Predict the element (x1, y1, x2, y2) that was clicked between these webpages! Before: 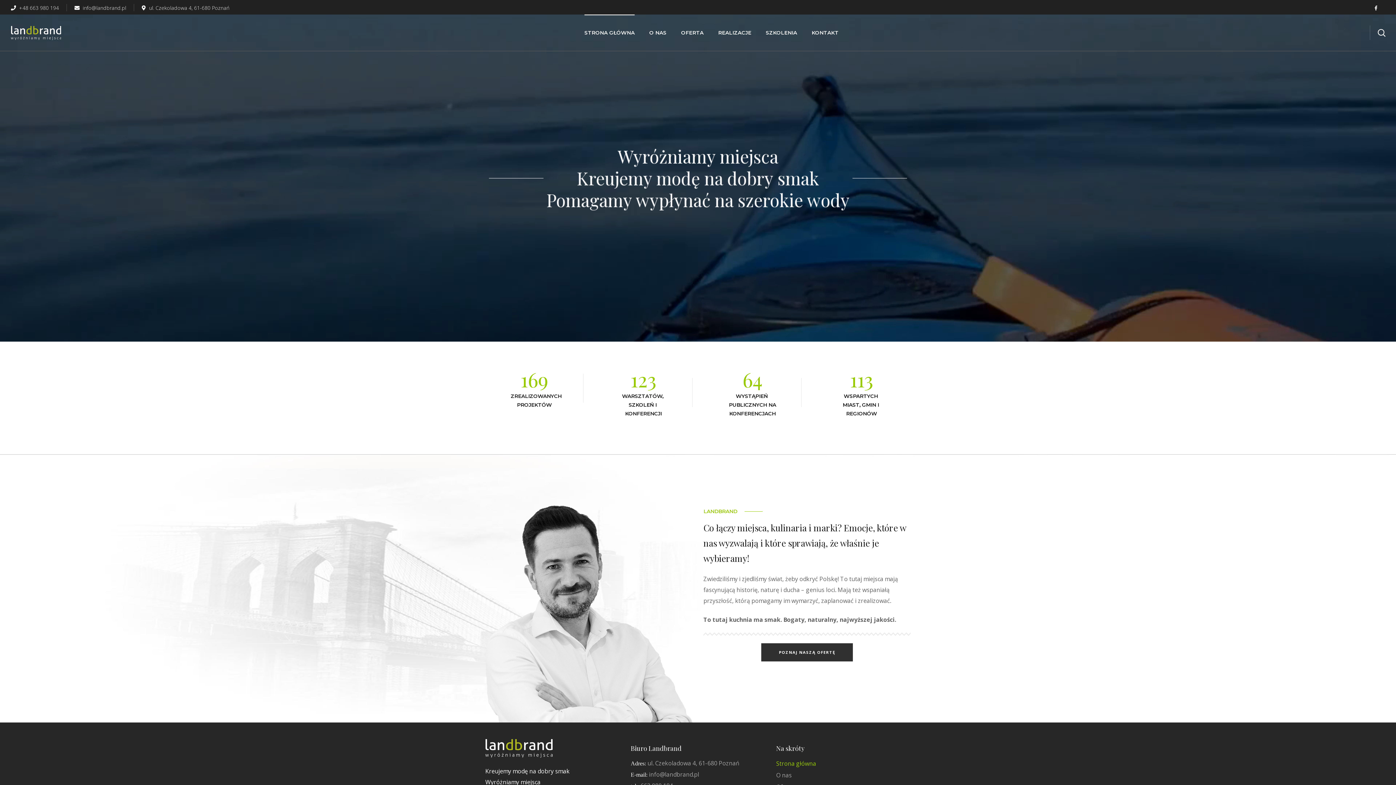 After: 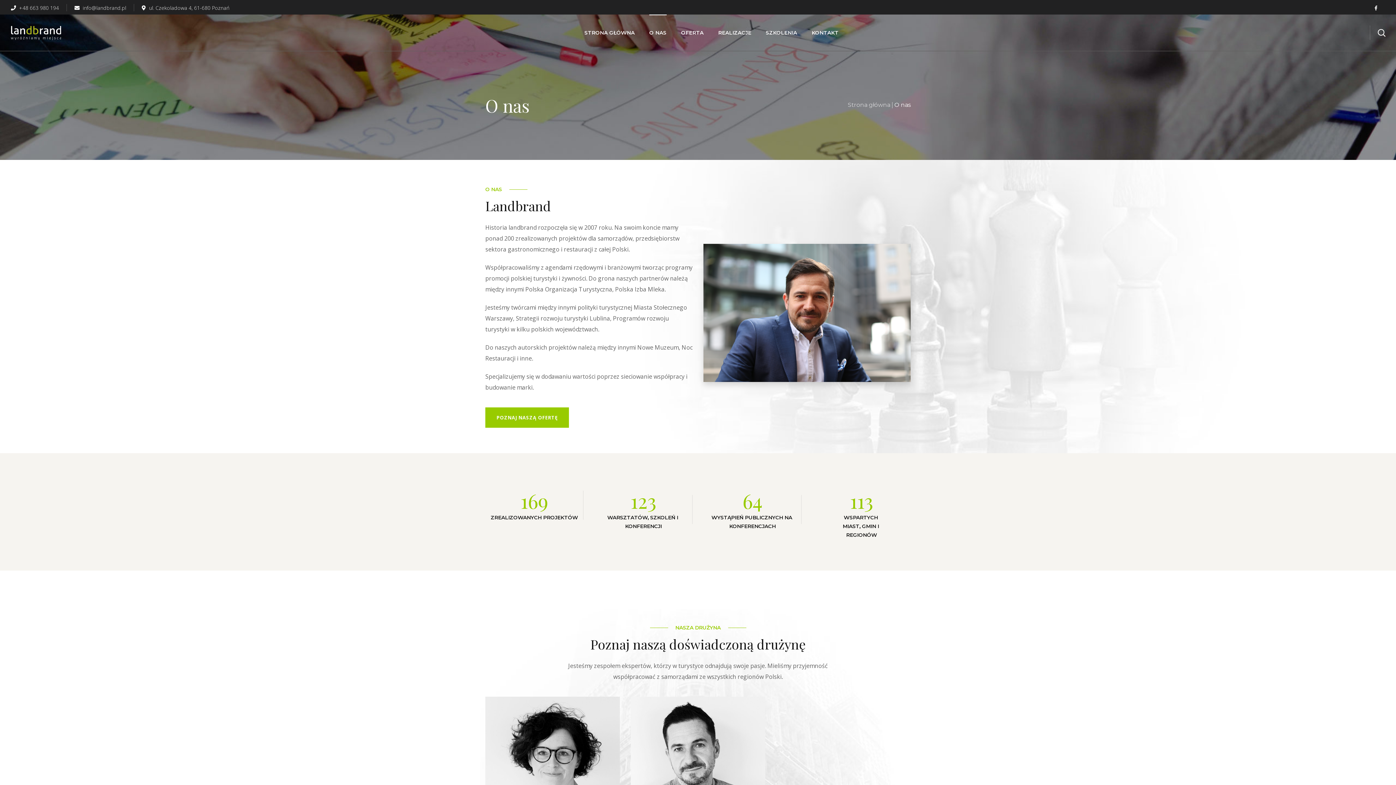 Action: bbox: (642, 14, 674, 50) label: O NAS